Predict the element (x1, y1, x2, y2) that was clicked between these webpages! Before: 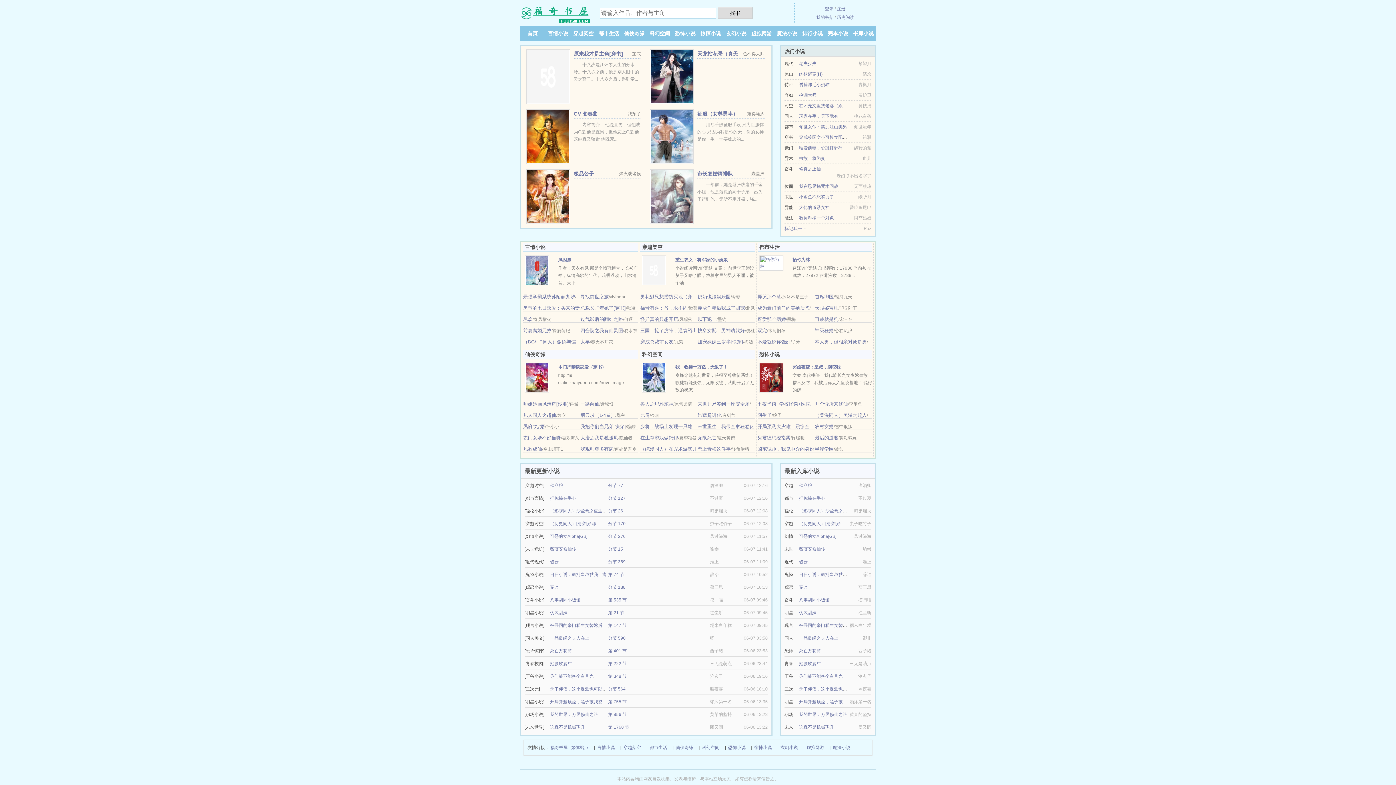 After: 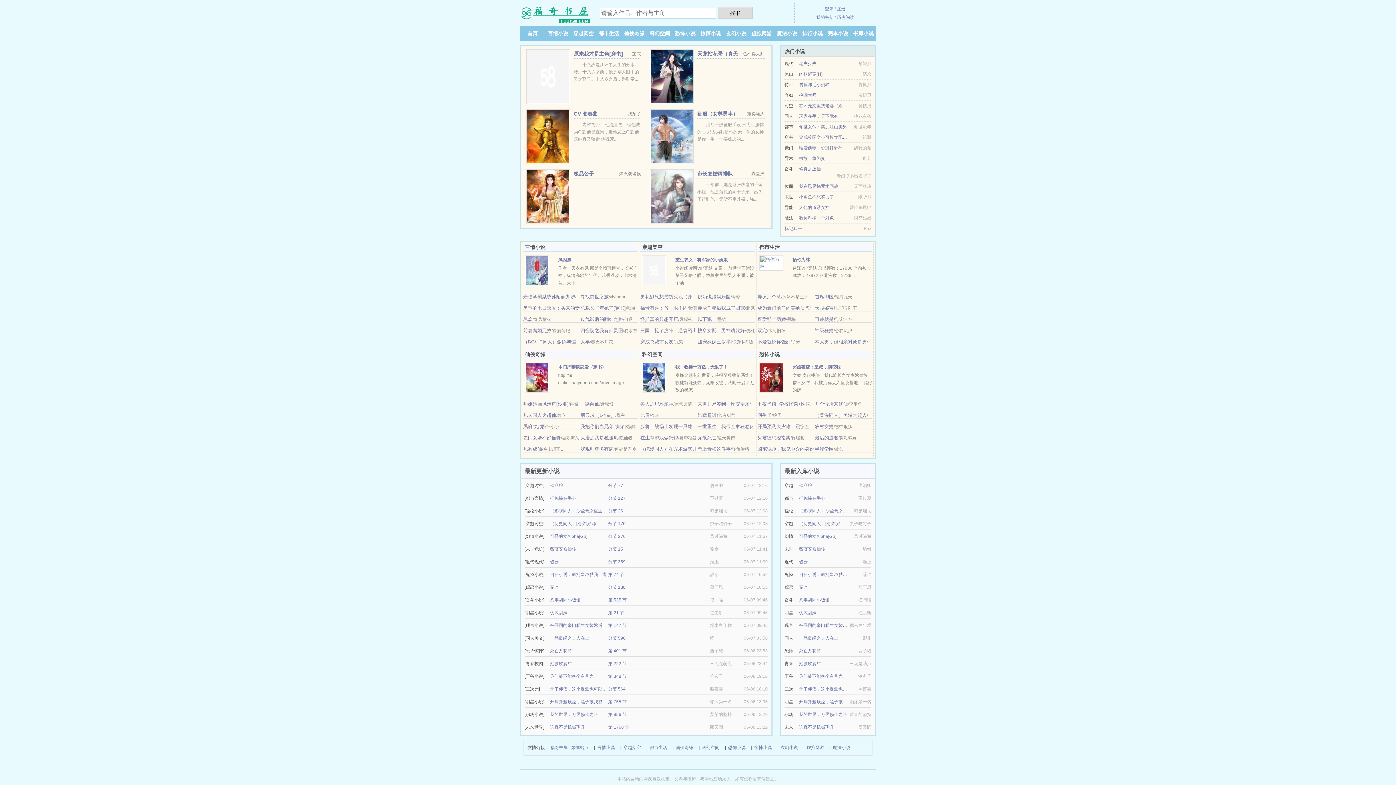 Action: bbox: (757, 294, 781, 299) label: 弄哭那个渣